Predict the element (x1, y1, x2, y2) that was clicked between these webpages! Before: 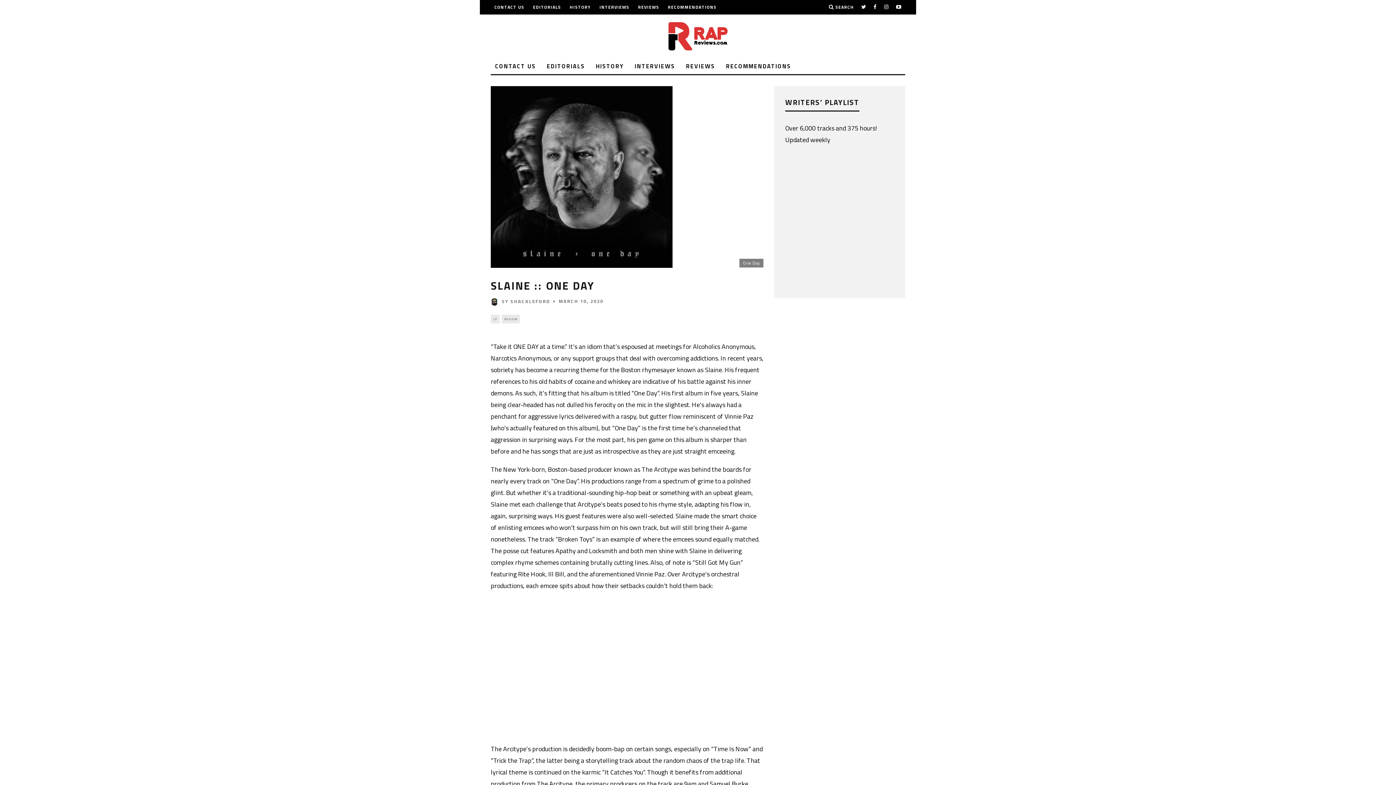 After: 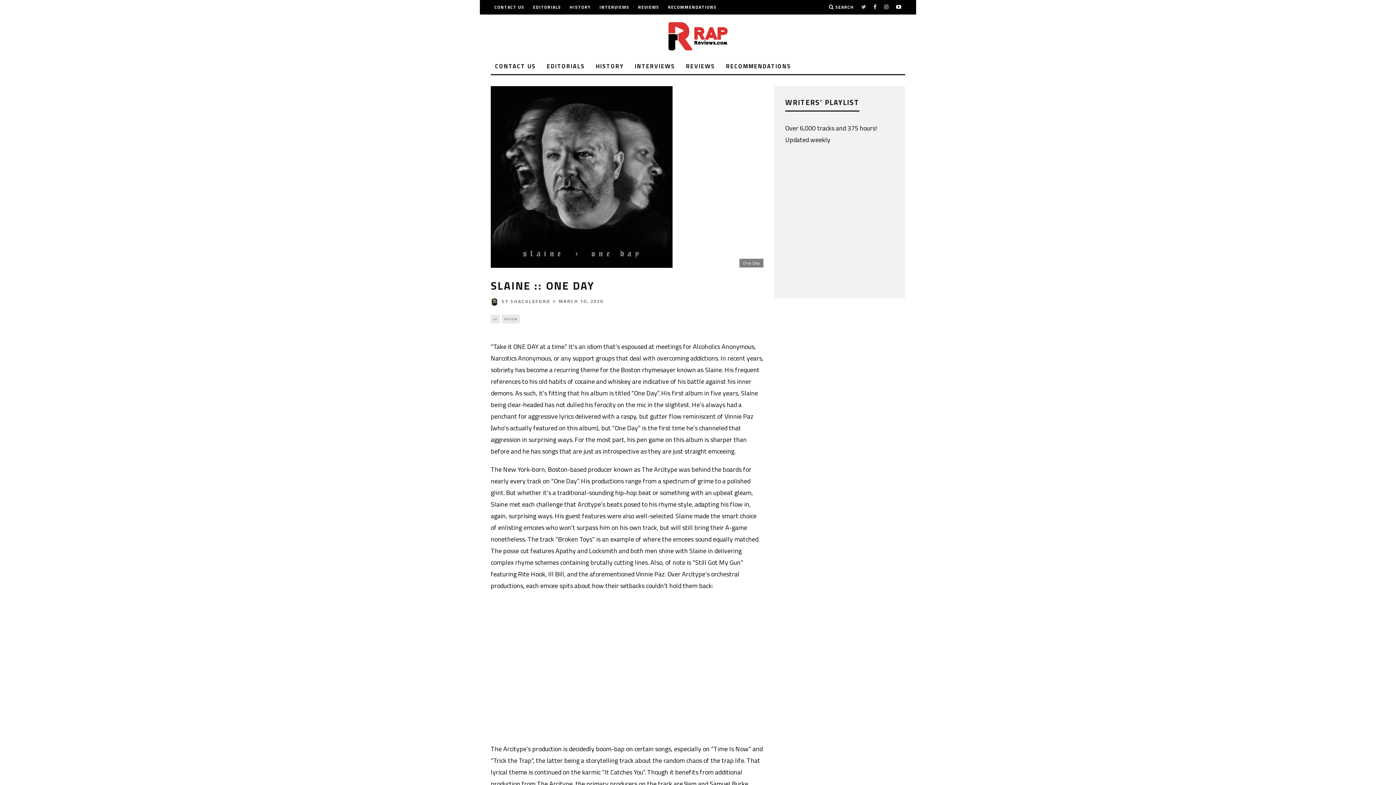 Action: bbox: (861, 0, 866, 14)